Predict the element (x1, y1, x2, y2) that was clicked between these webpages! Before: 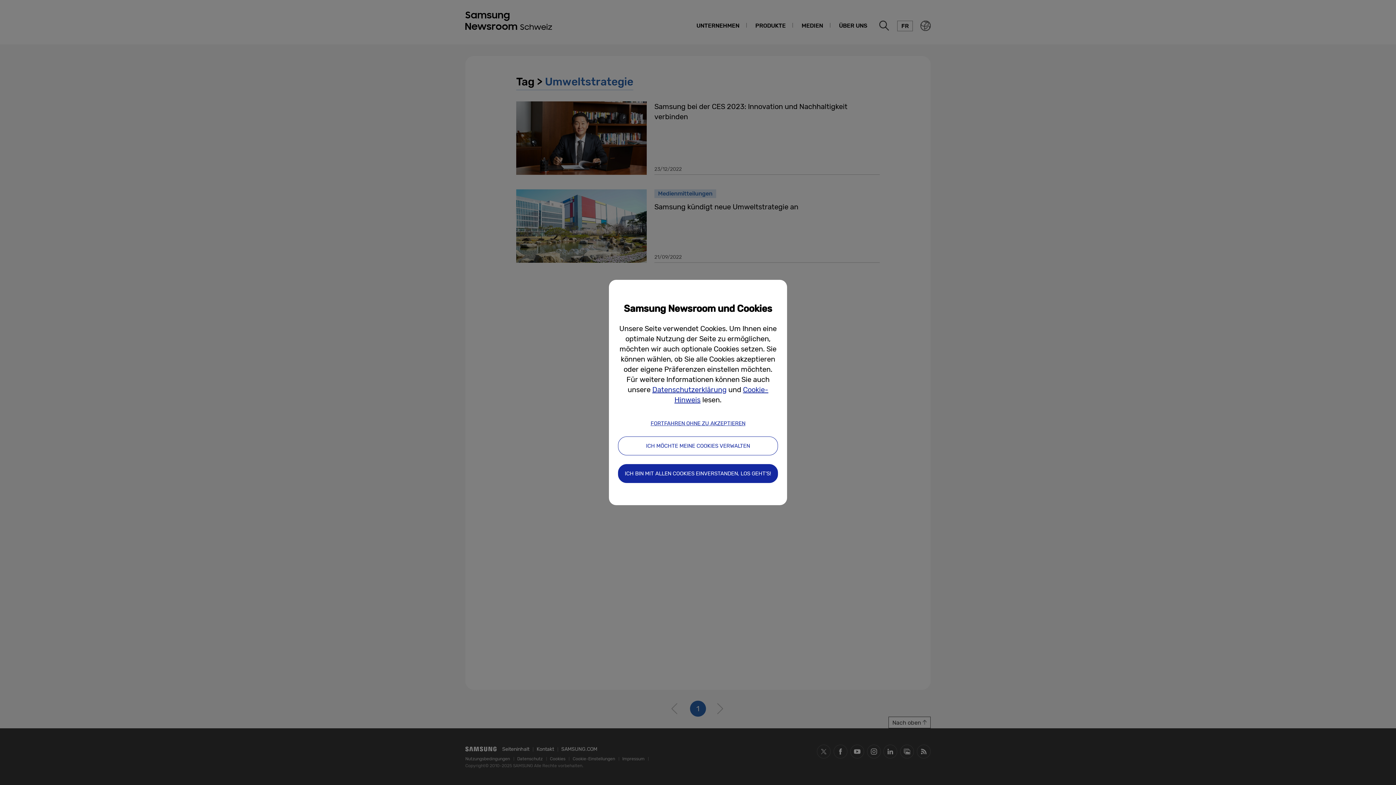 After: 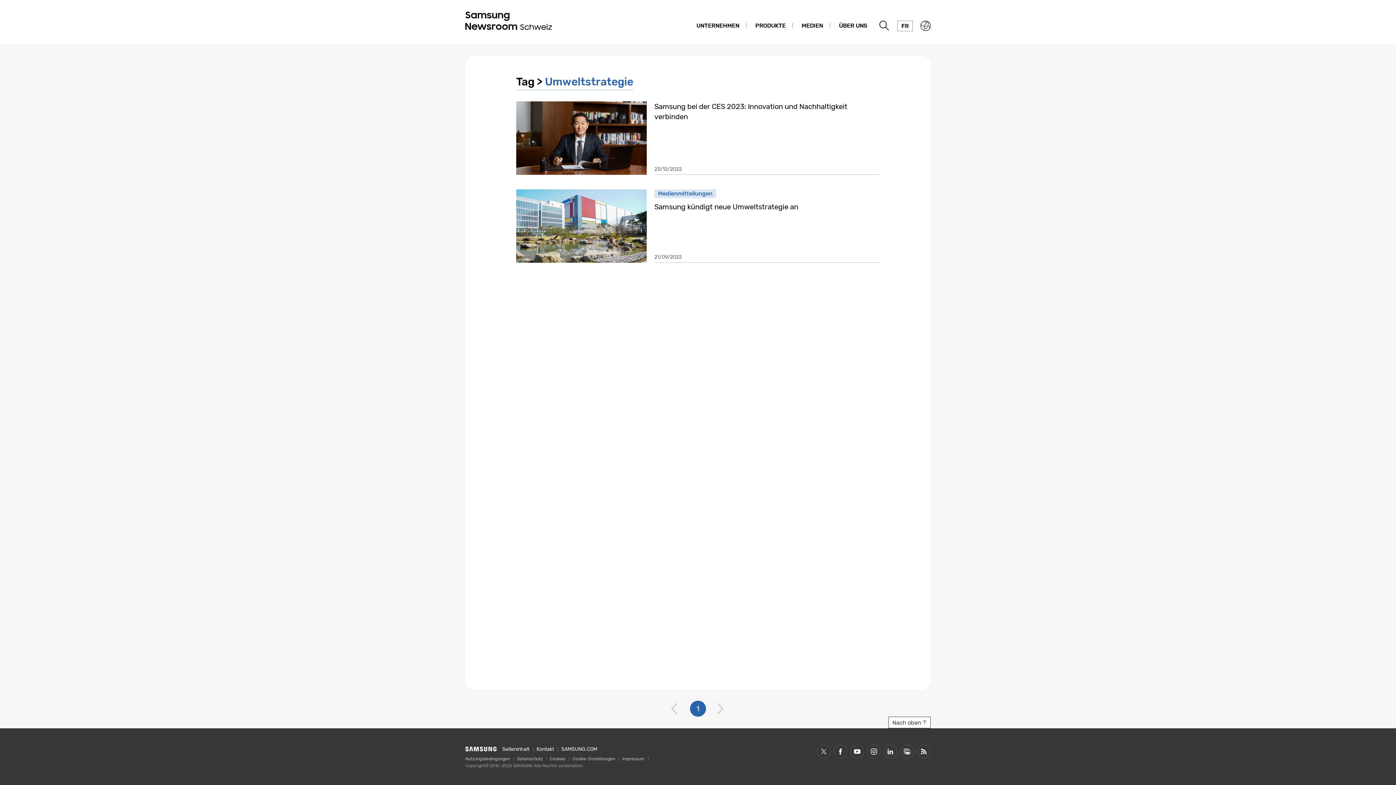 Action: label: ICH BIN MIT ALLEN COOKIES EINVERSTANDEN, LOS GEHT'S! bbox: (618, 464, 778, 483)